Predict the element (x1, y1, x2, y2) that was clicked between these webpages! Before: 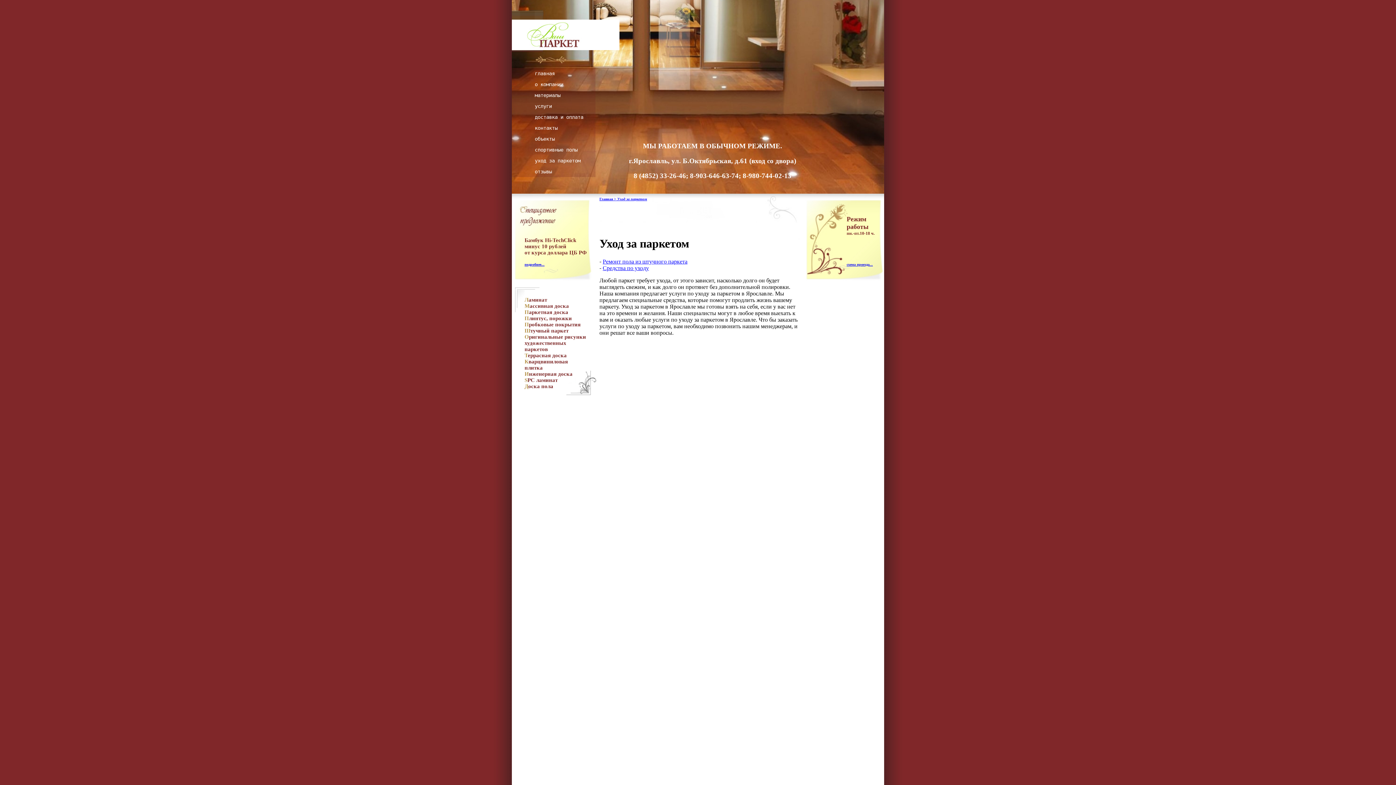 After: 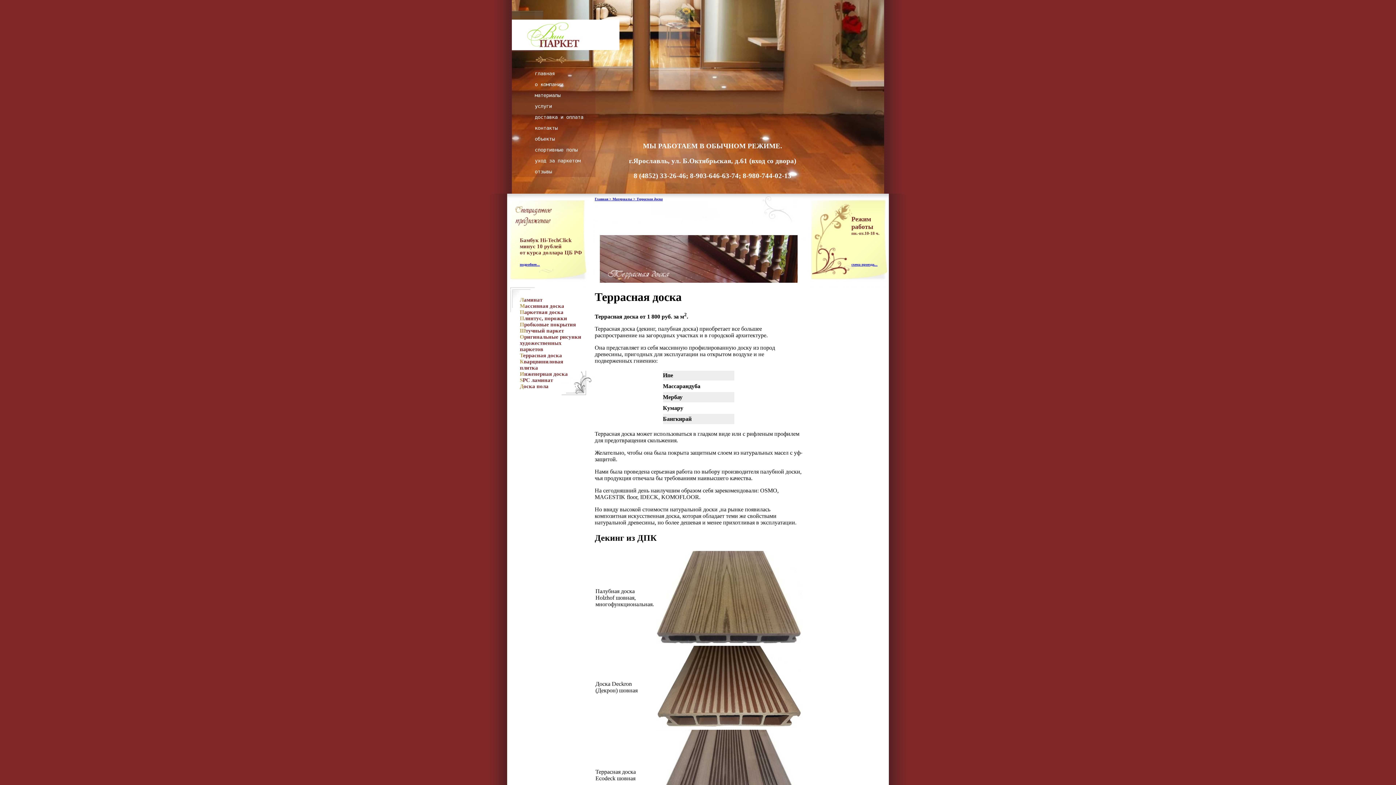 Action: bbox: (524, 352, 566, 358) label: Террасная доска